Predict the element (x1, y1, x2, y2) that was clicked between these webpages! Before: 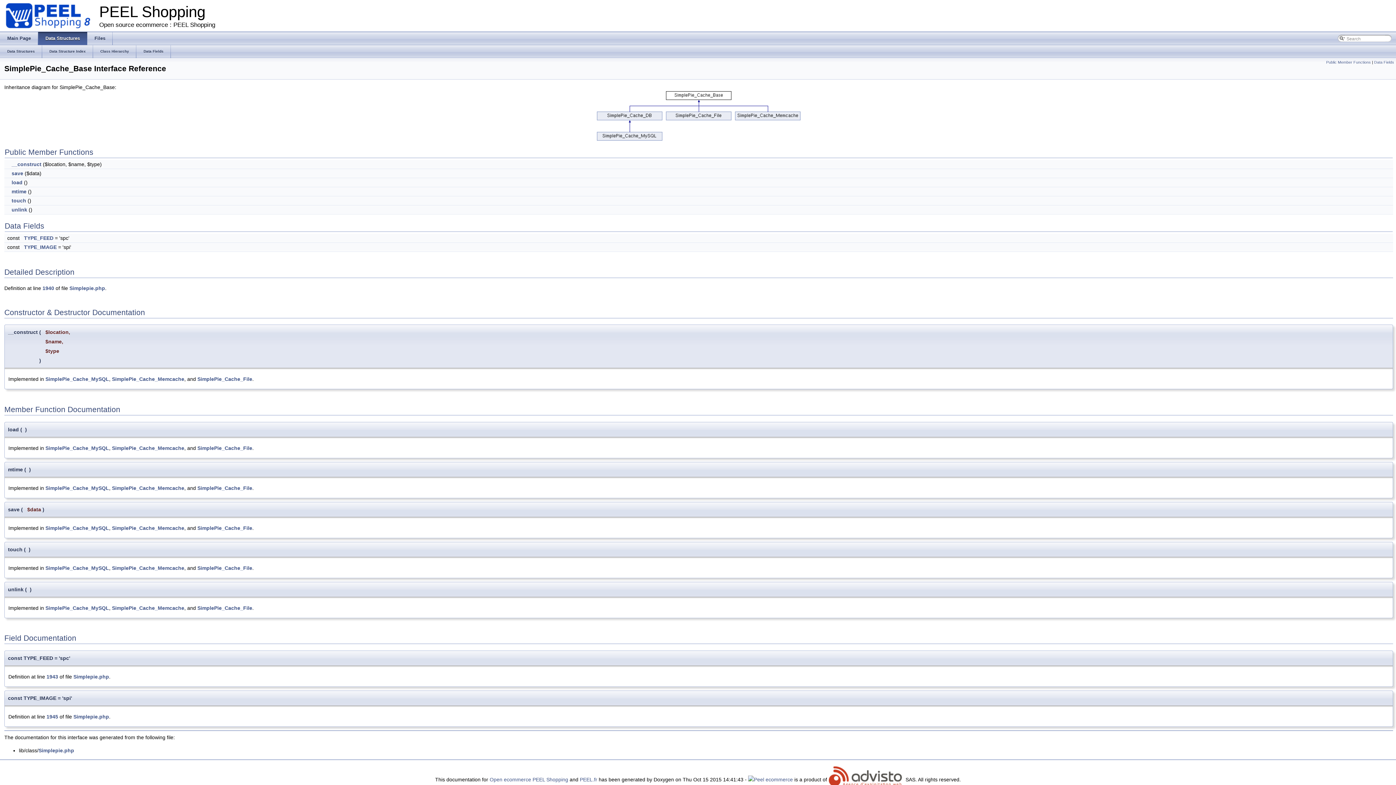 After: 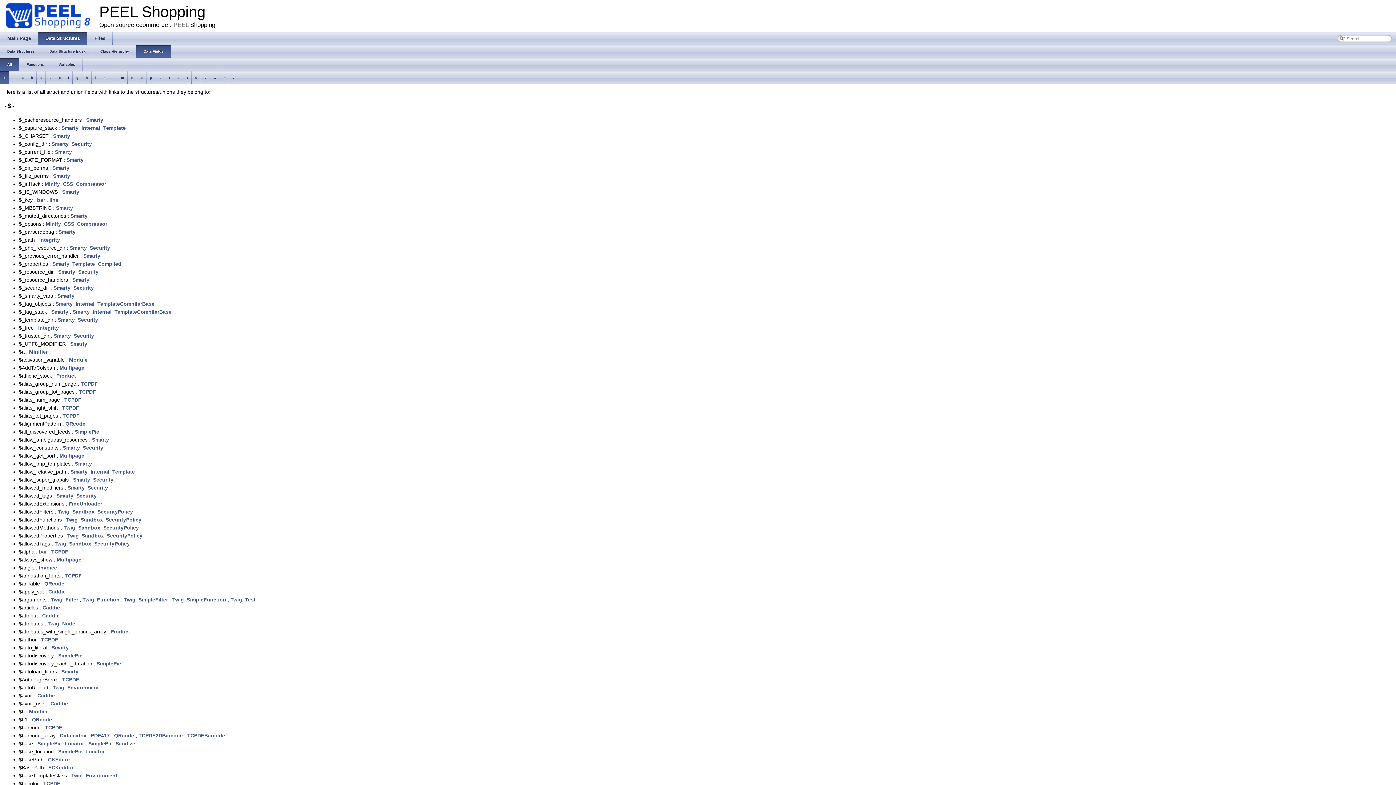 Action: label: Data Fields bbox: (136, 45, 170, 58)